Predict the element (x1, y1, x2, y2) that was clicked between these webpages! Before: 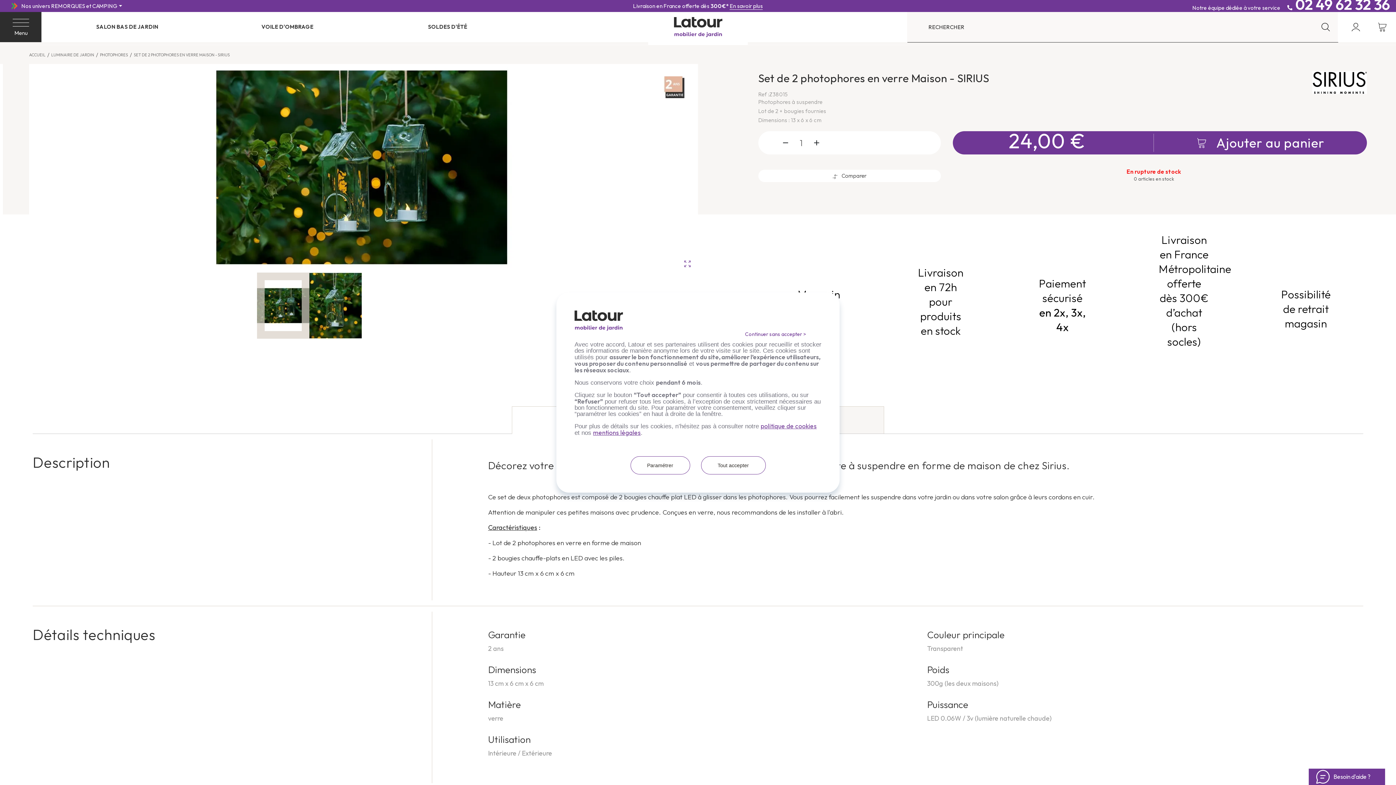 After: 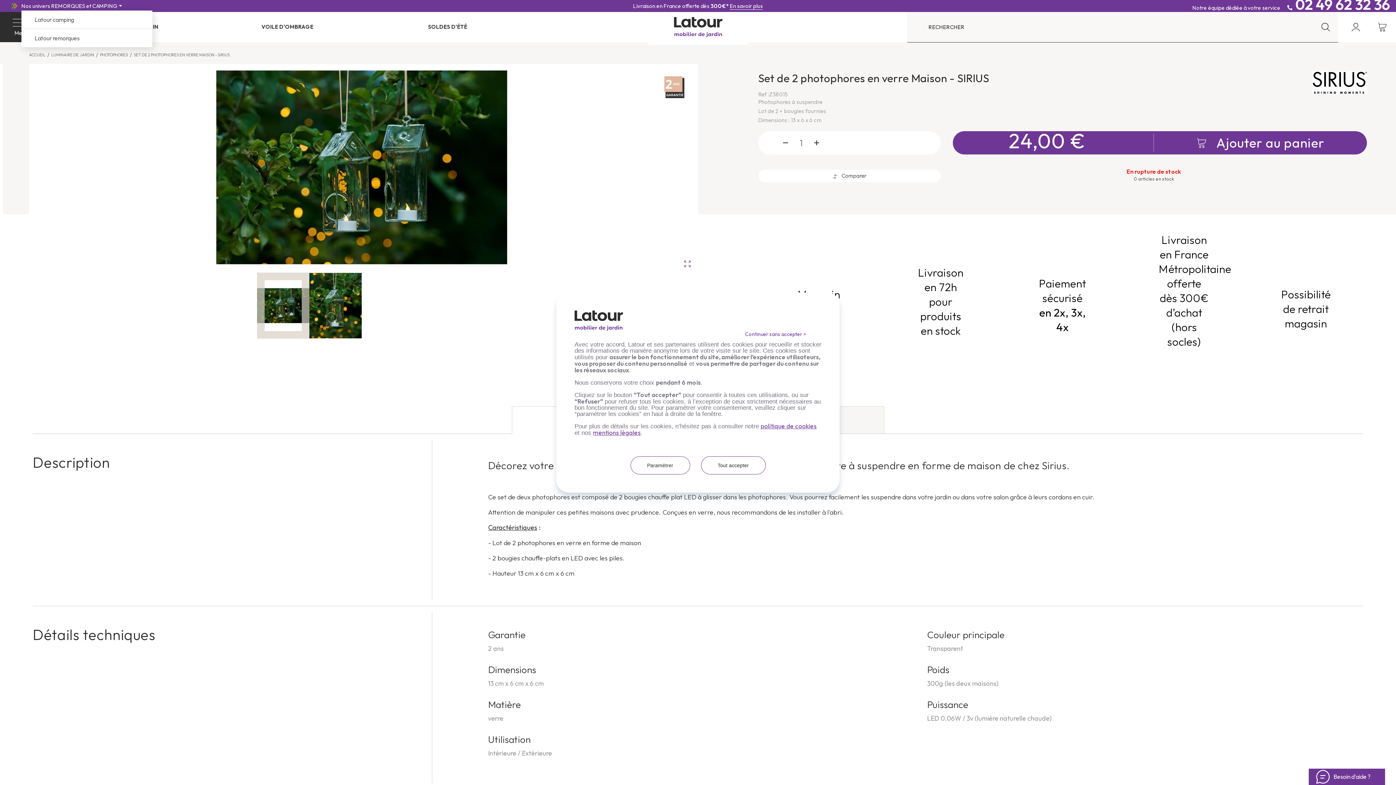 Action: label: Nos univers REMORQUES et CAMPING bbox: (21, 2, 122, 9)